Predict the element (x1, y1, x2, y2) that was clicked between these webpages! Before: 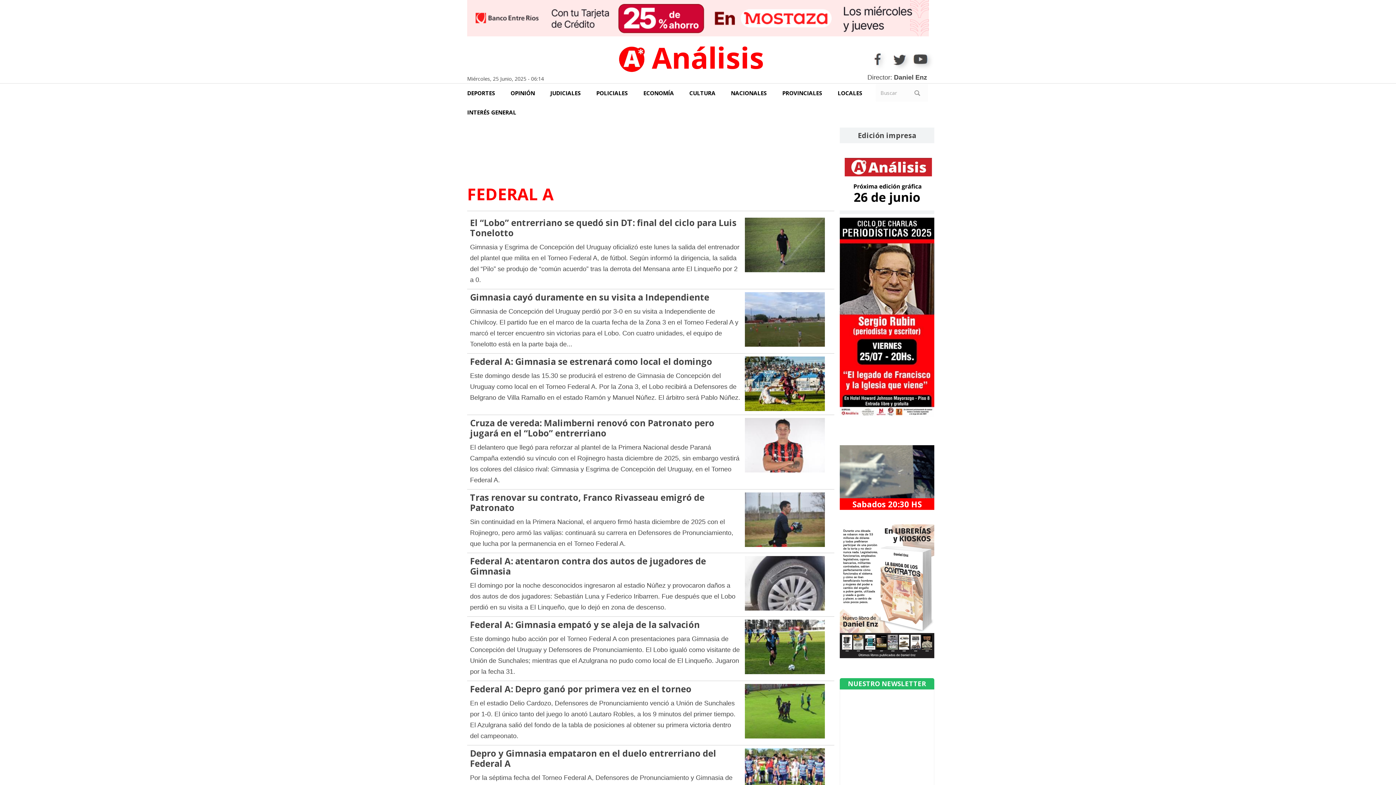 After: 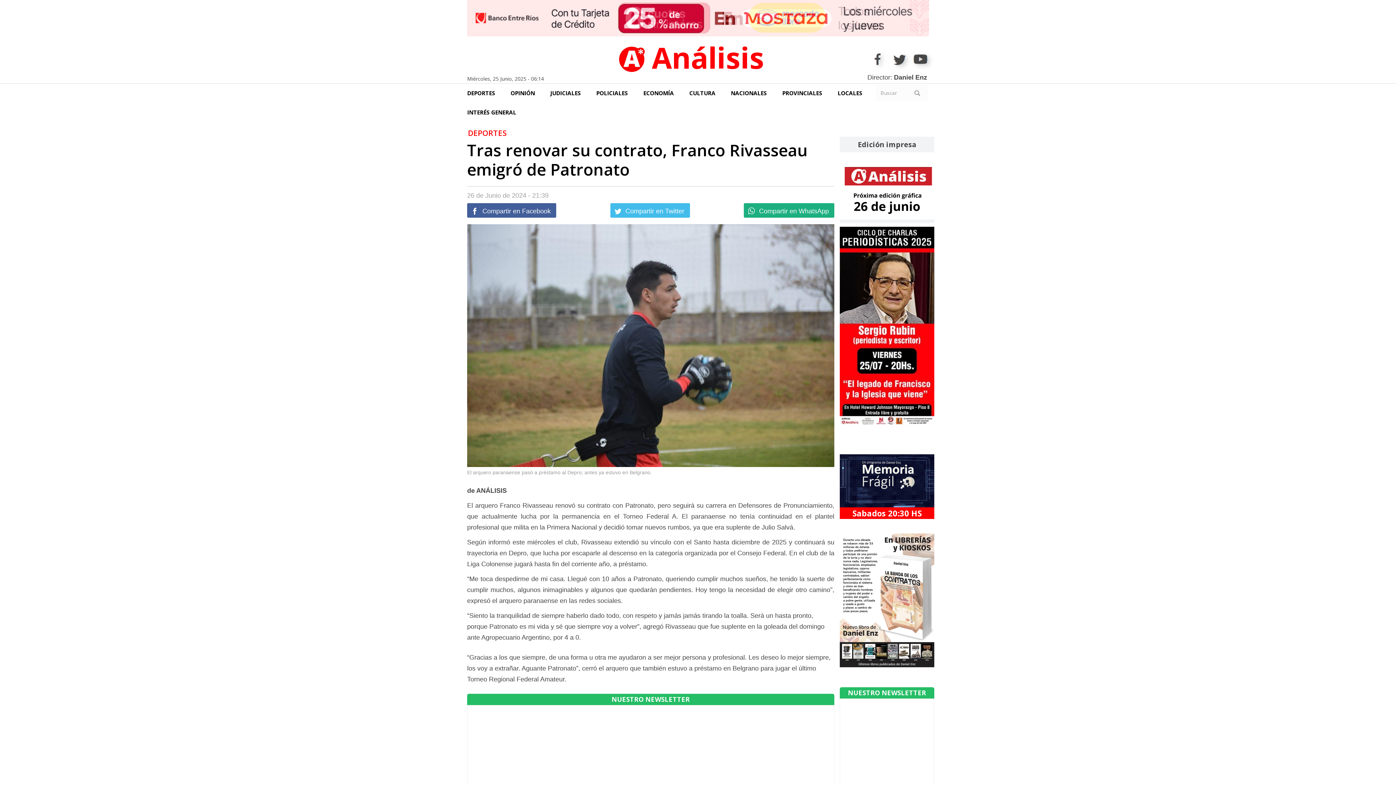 Action: bbox: (470, 518, 733, 547) label: Sin continuidad en la Primera Nacional, el arquero firmó hasta diciembre de 2025 con el Rojinegro, pero armó las valijas: continuará su carrera en Defensores de Pronunciamiento, que lucha por la permanencia en el Torneo Federal A.